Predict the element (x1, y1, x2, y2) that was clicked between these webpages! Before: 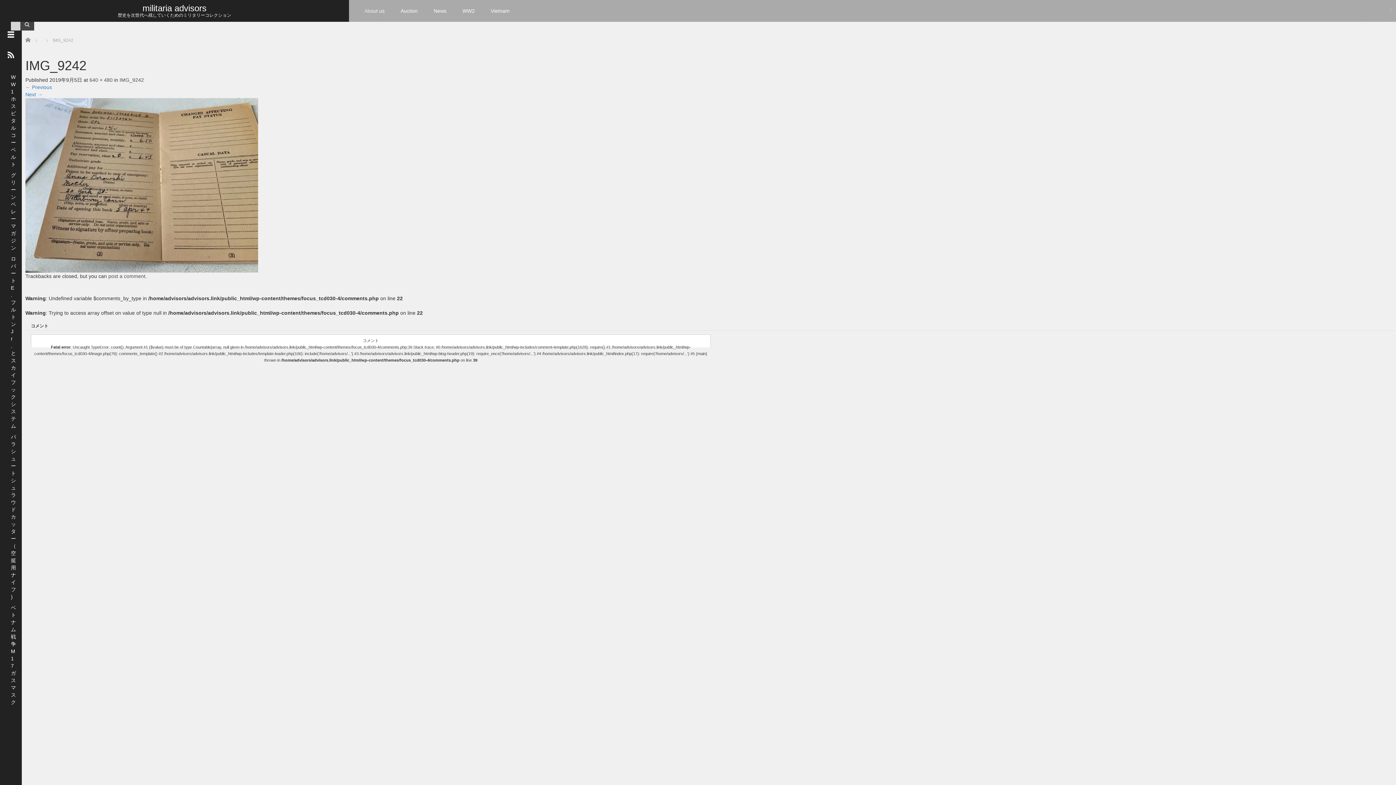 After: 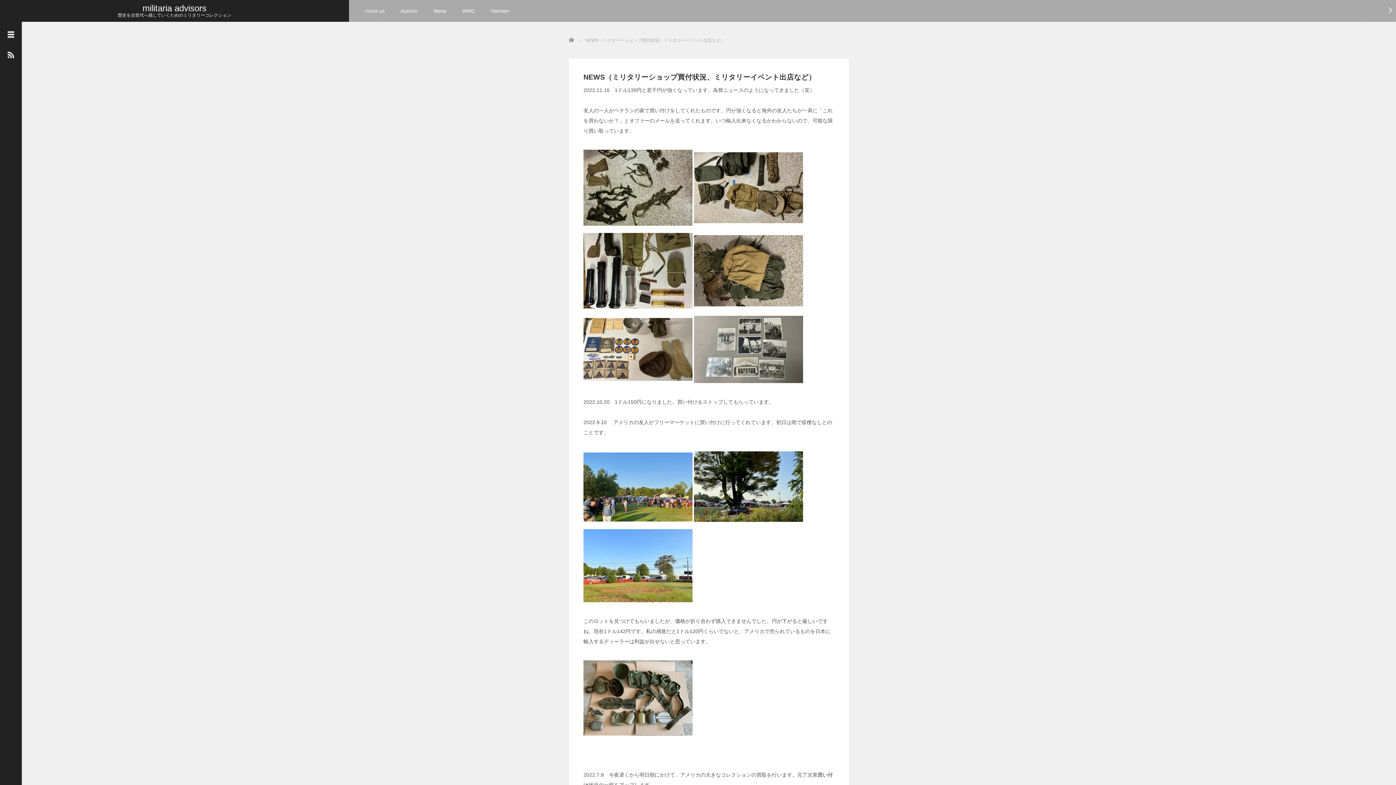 Action: bbox: (426, 0, 453, 21) label: News